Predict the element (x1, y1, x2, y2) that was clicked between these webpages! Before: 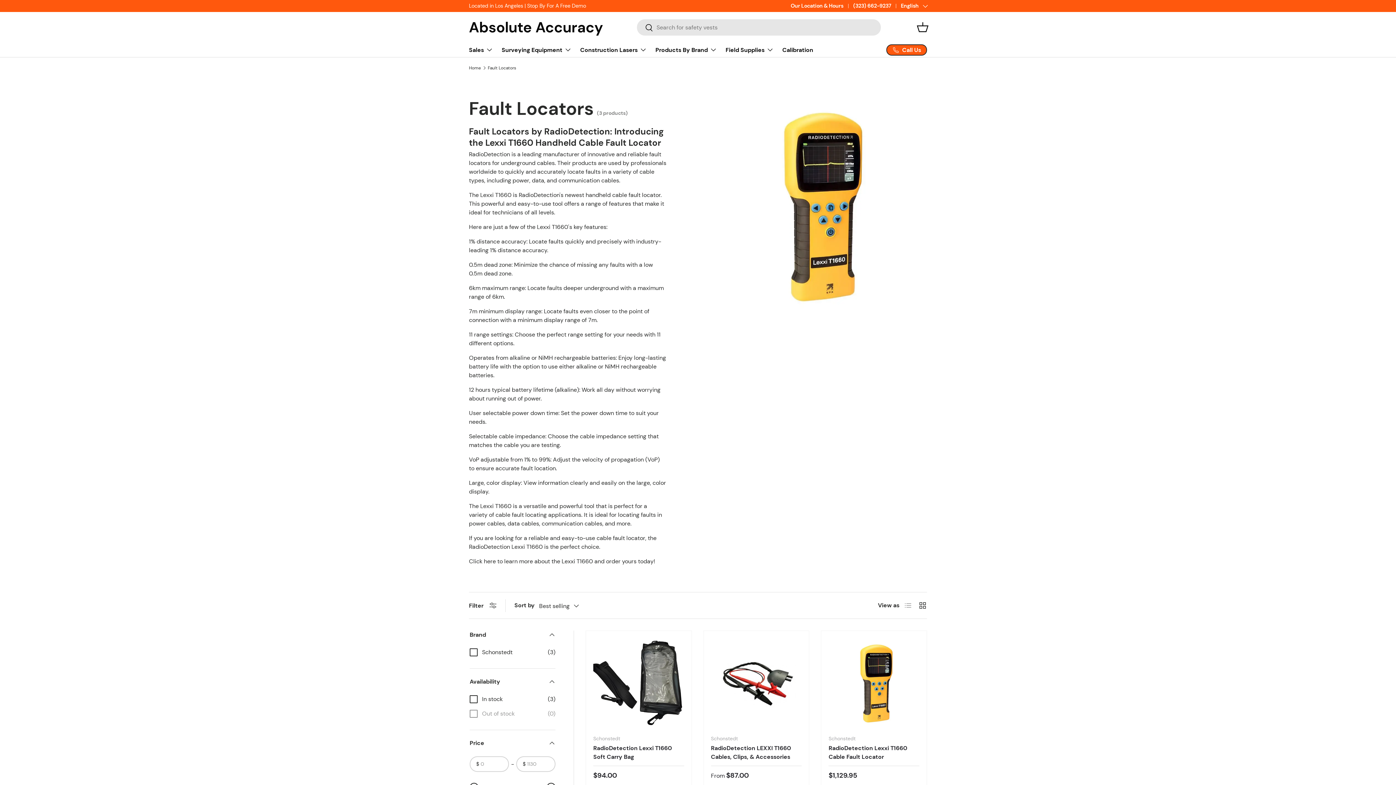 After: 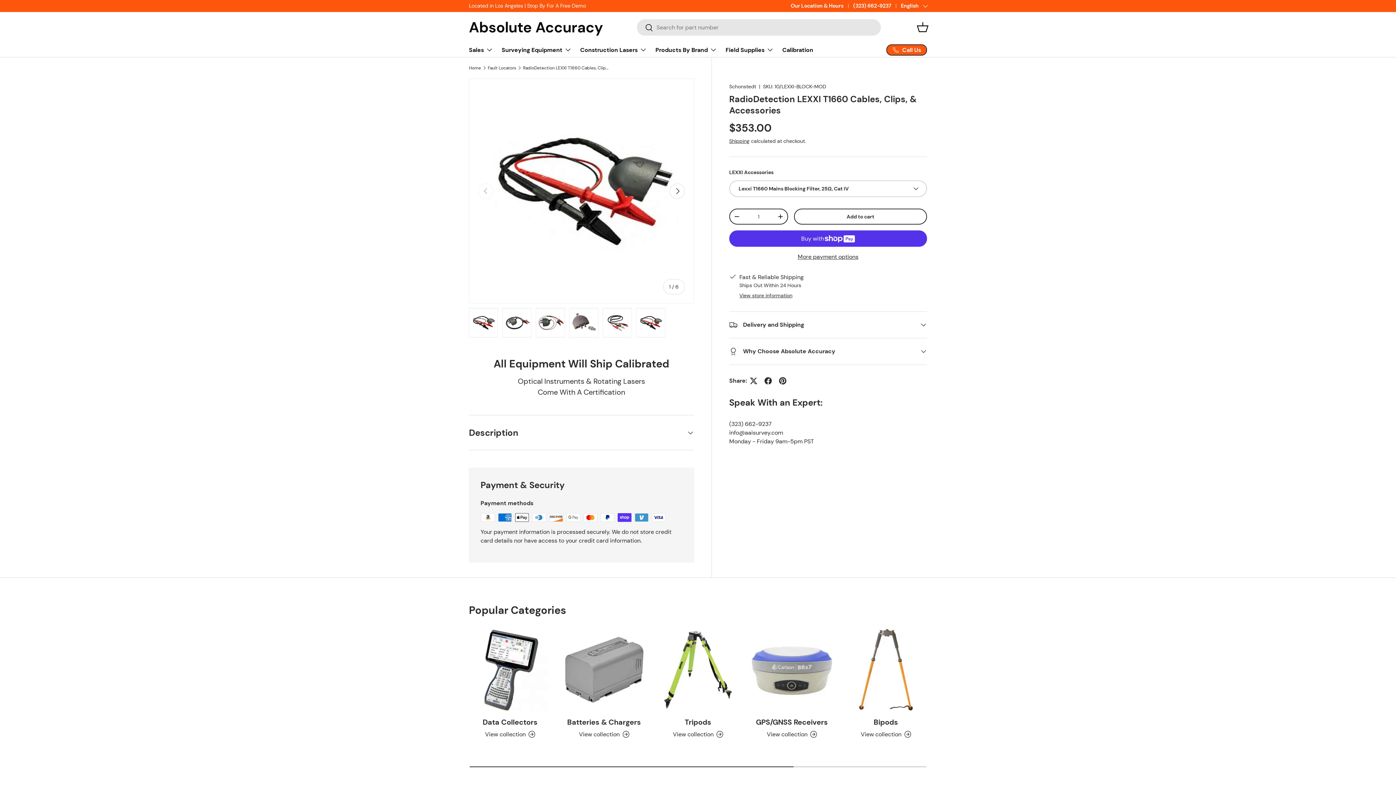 Action: bbox: (711, 638, 801, 729) label: RadioDetection LEXXI T1660 Cables, Clips, & Accessories